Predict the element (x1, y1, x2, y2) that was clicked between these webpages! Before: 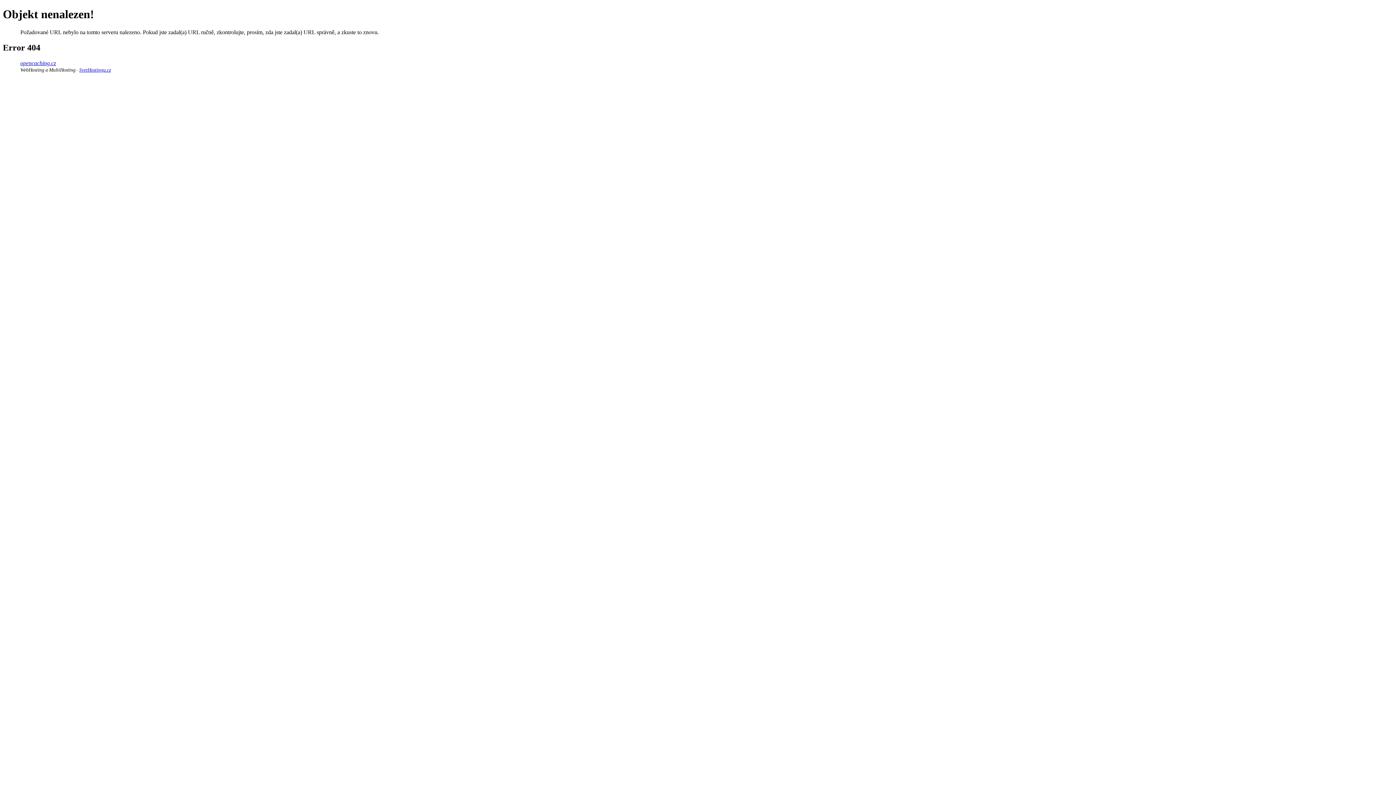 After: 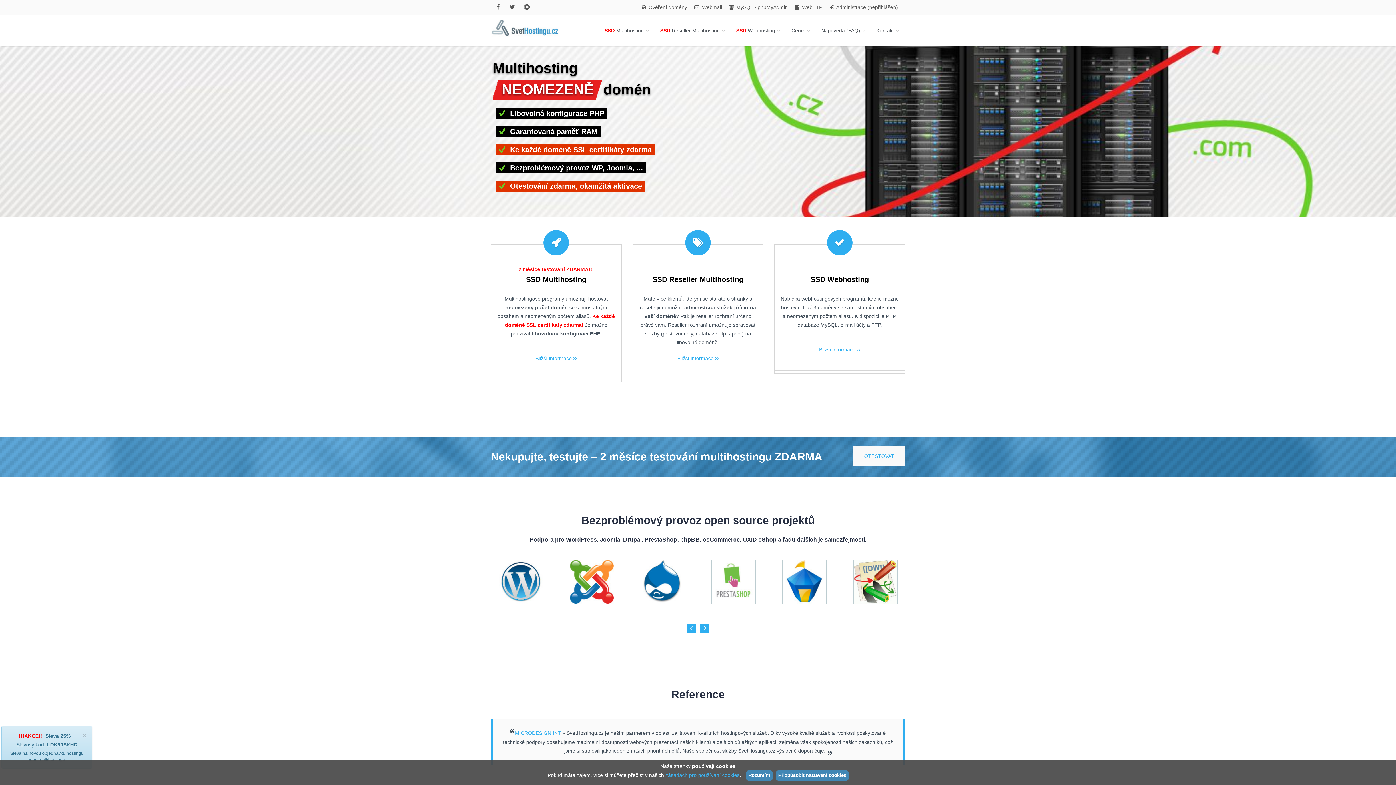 Action: label: WebHosting a MultiHosting bbox: (20, 67, 75, 72)